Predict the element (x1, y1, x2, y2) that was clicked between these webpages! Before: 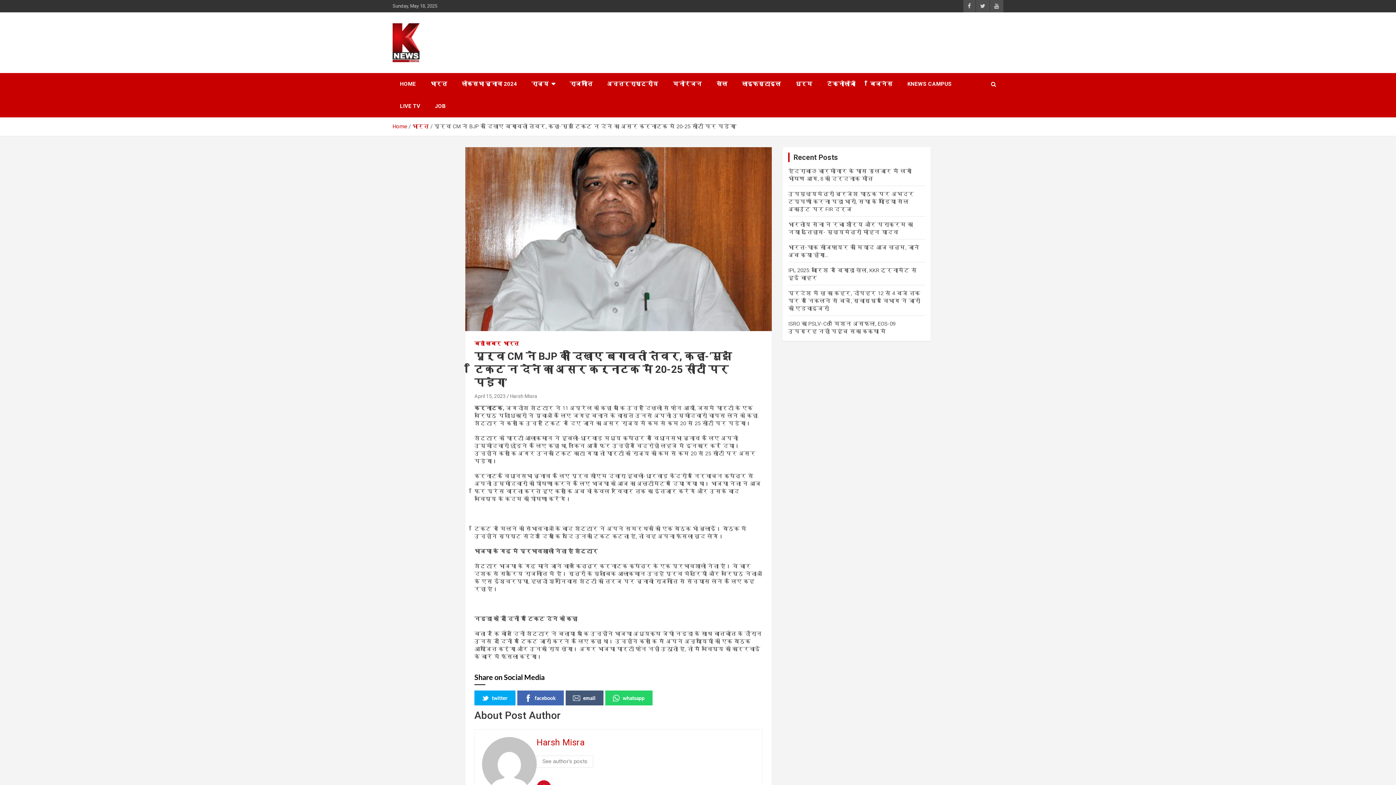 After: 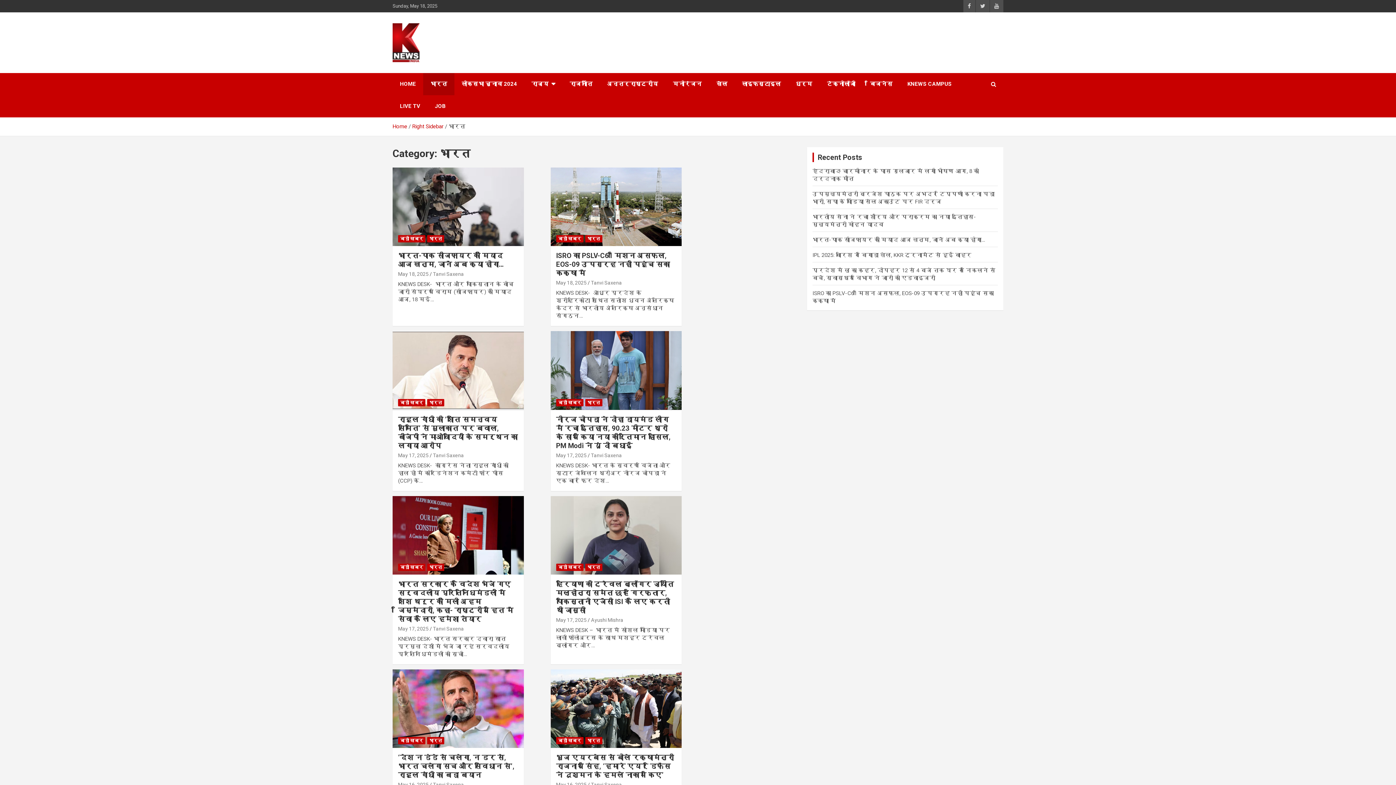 Action: label: भारत bbox: (412, 123, 429, 129)